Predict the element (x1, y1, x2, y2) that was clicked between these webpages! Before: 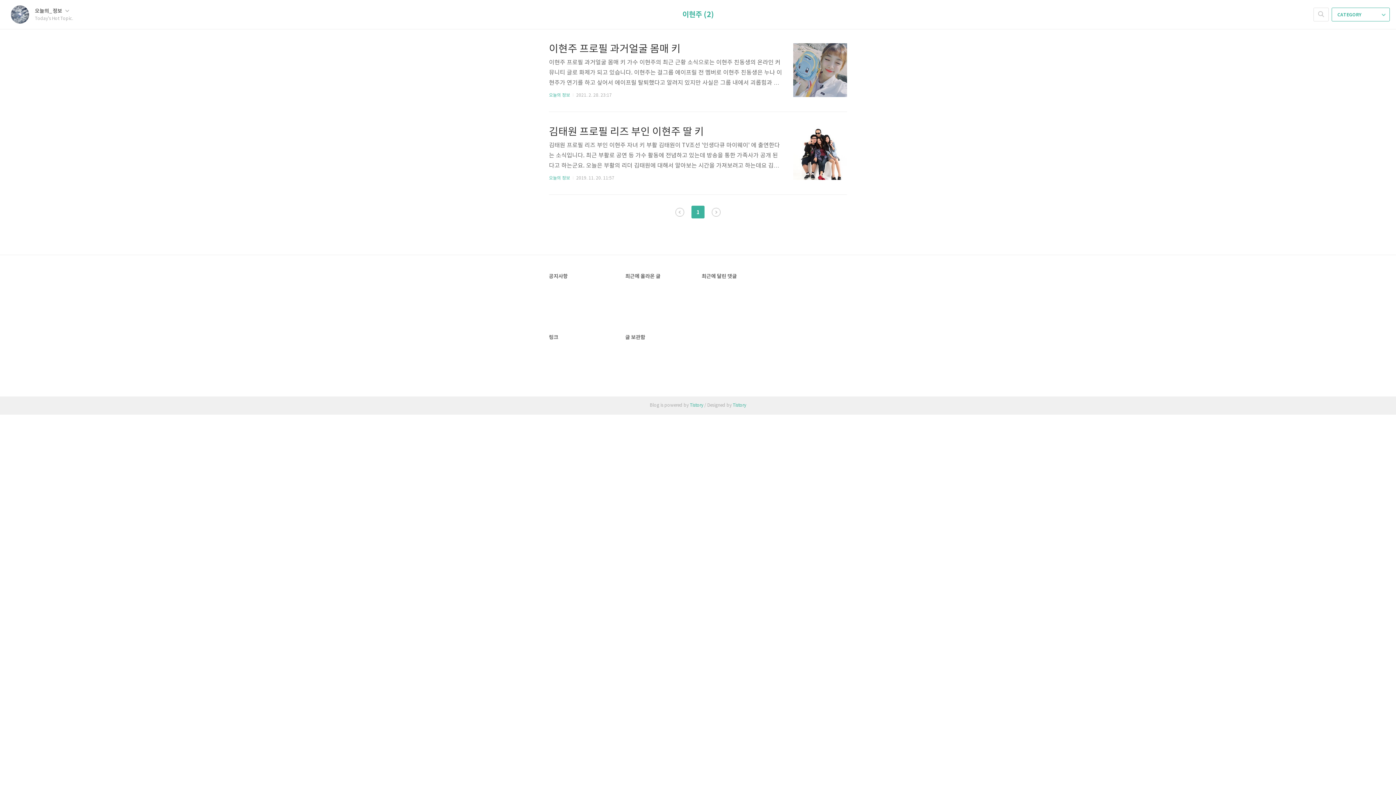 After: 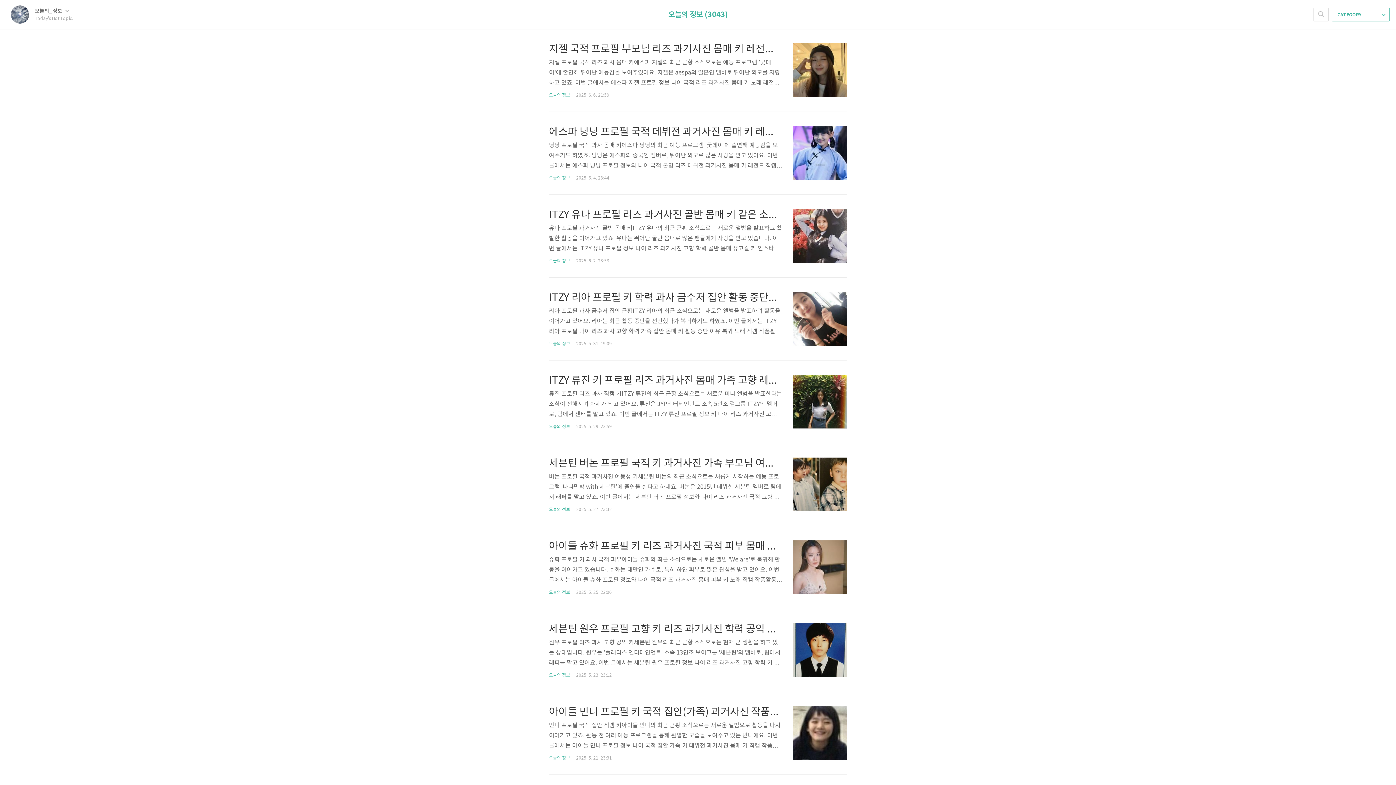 Action: label: 오늘의 정보 bbox: (549, 93, 570, 97)